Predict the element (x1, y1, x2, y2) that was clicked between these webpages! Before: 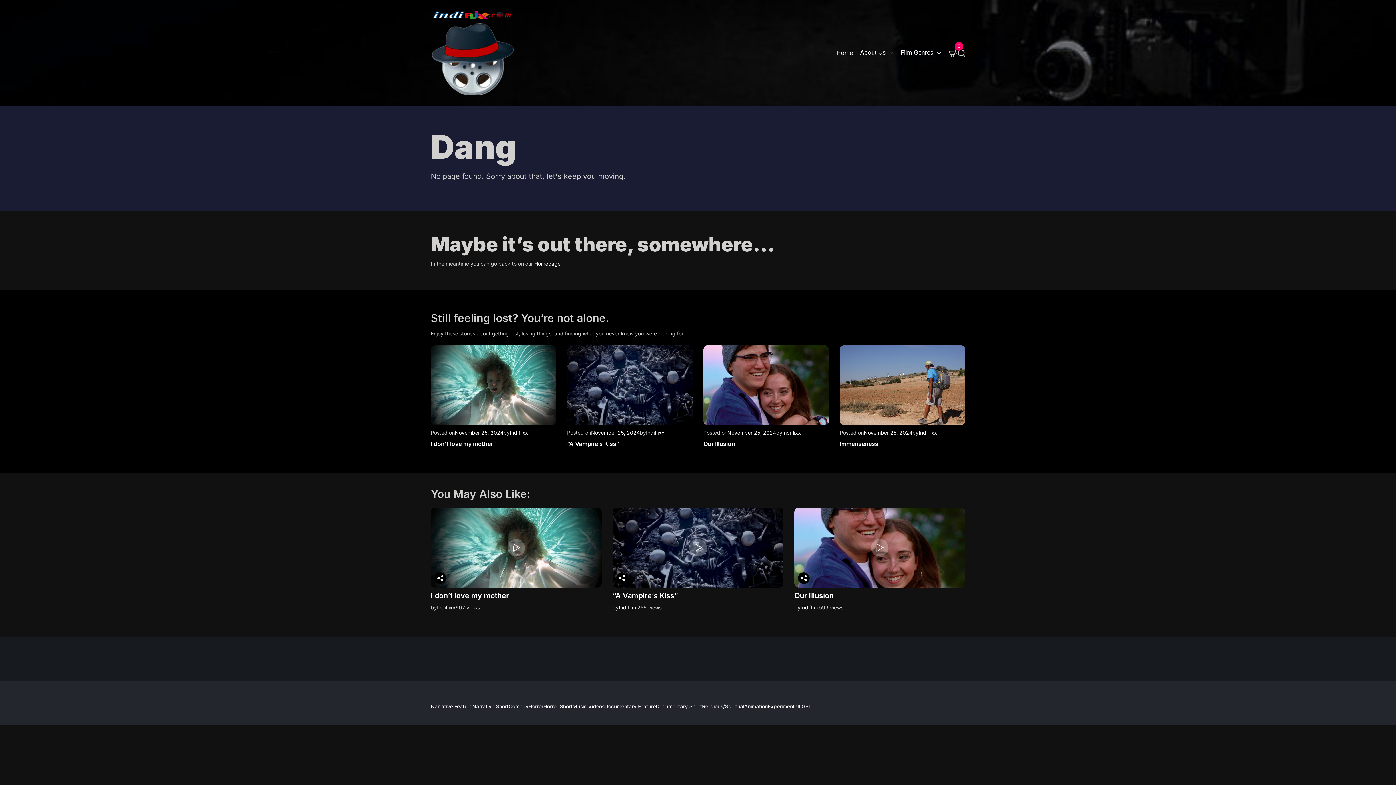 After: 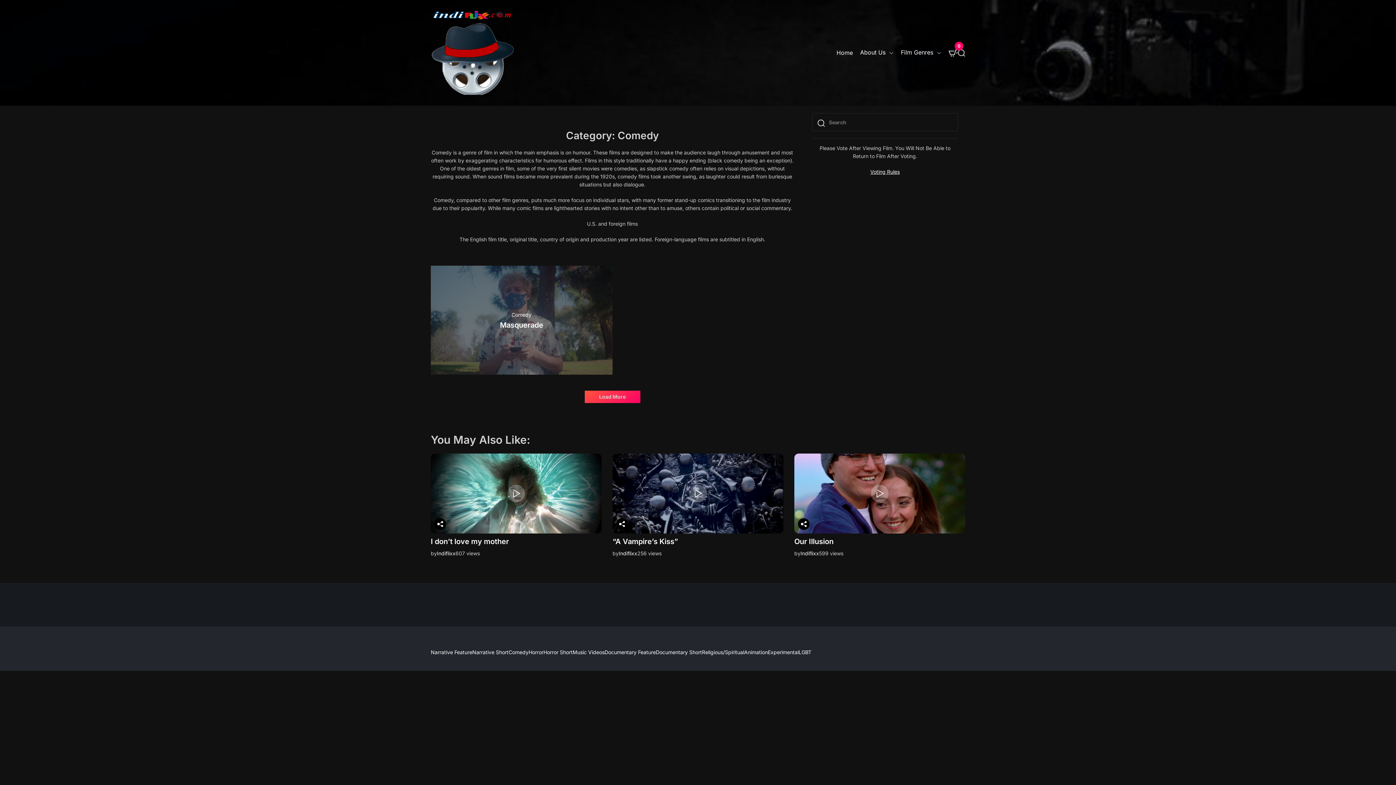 Action: label: Comedy bbox: (508, 703, 528, 709)